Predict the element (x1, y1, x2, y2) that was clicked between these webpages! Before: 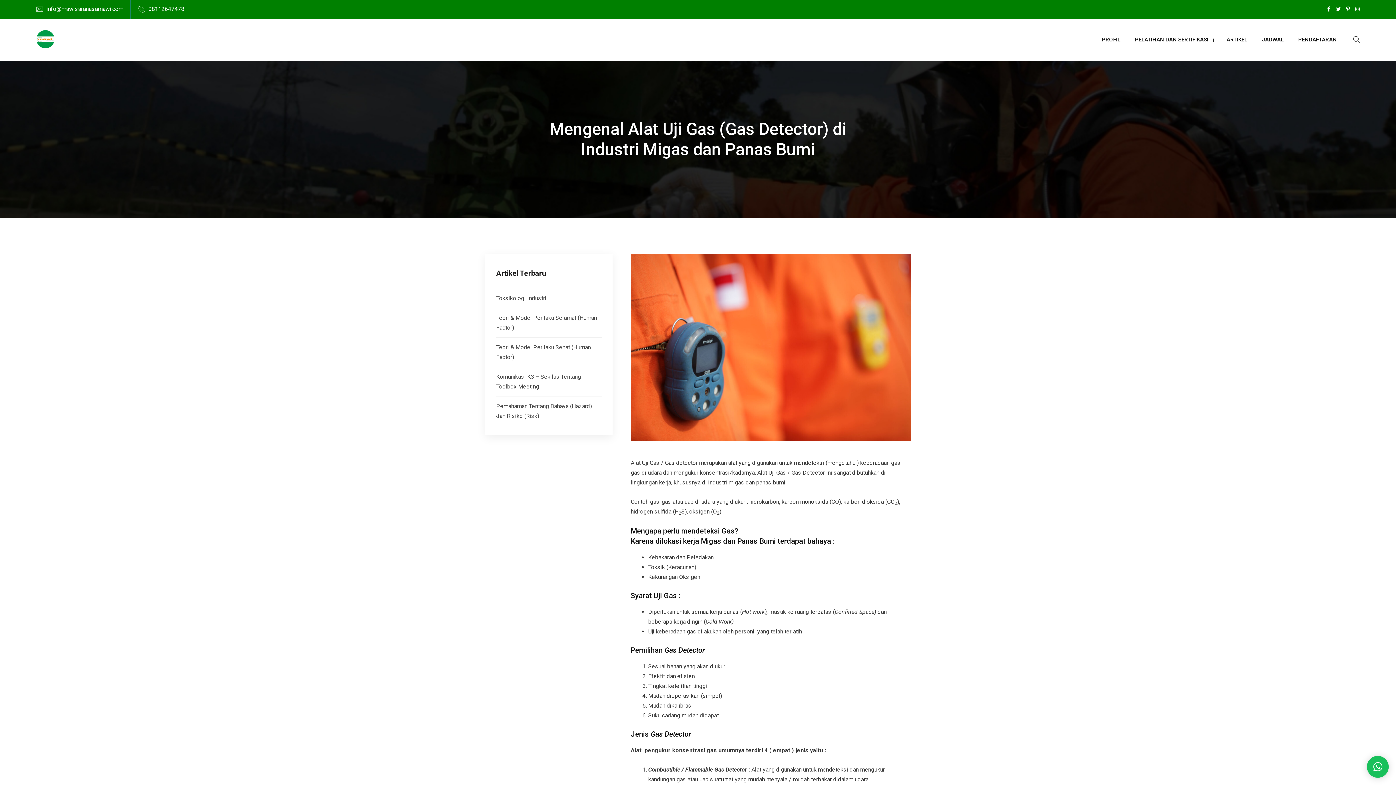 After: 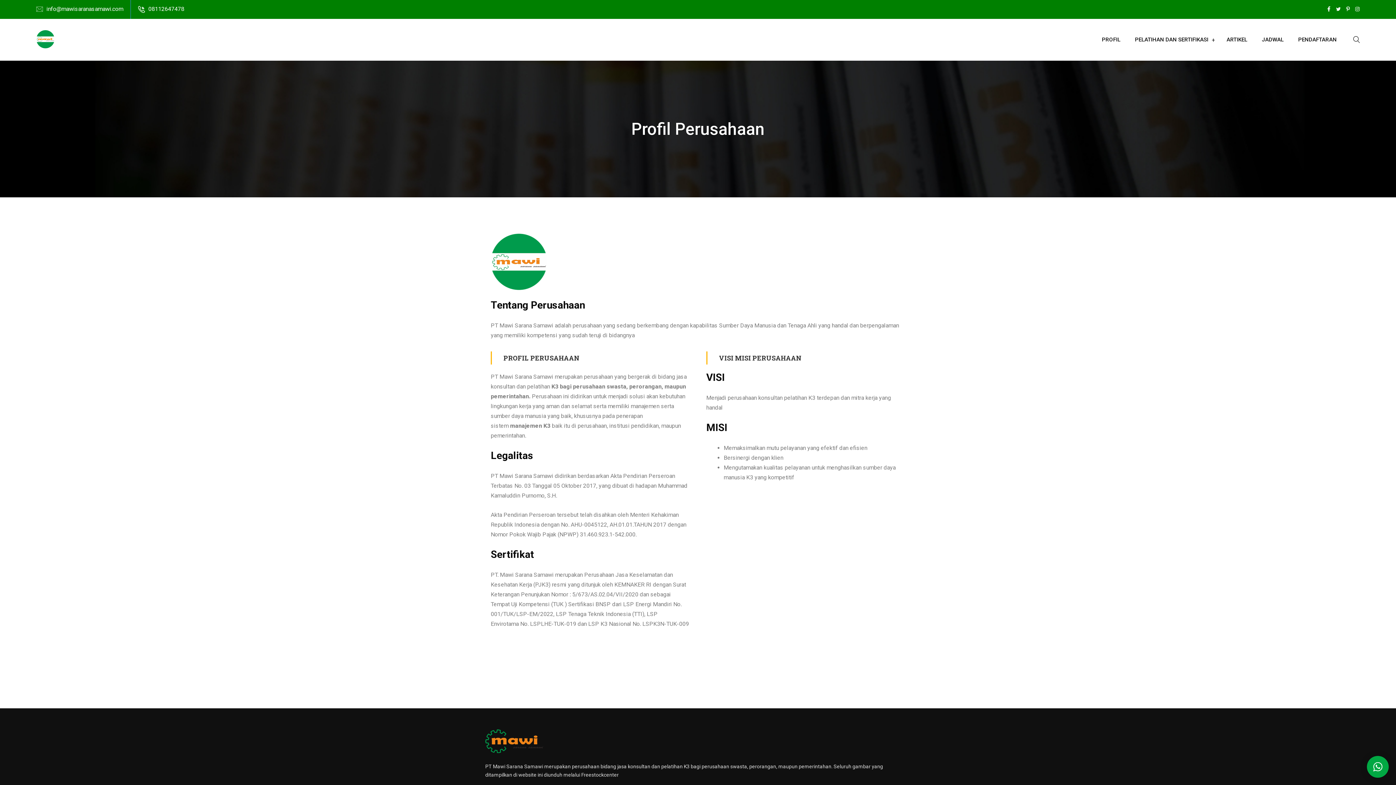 Action: bbox: (1095, 35, 1127, 44) label: PROFIL